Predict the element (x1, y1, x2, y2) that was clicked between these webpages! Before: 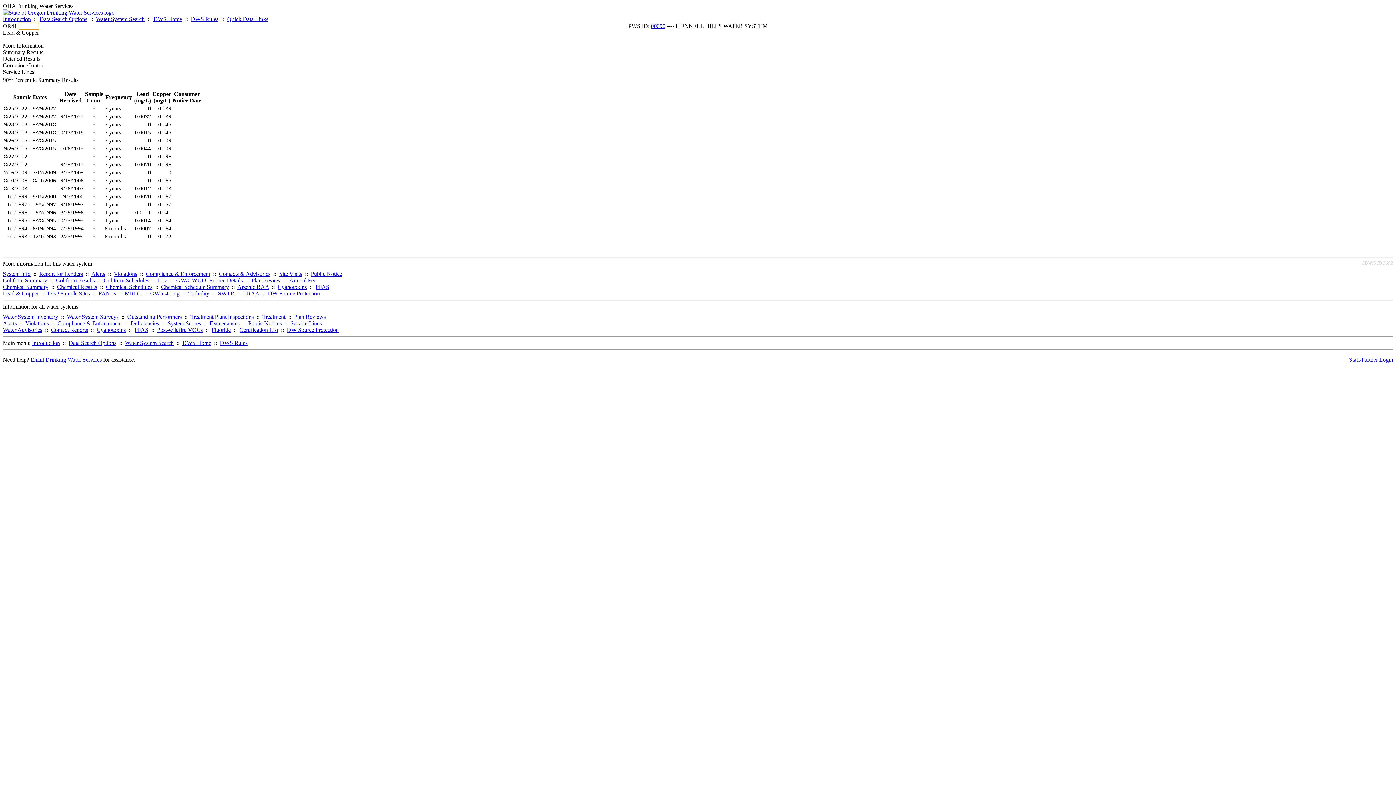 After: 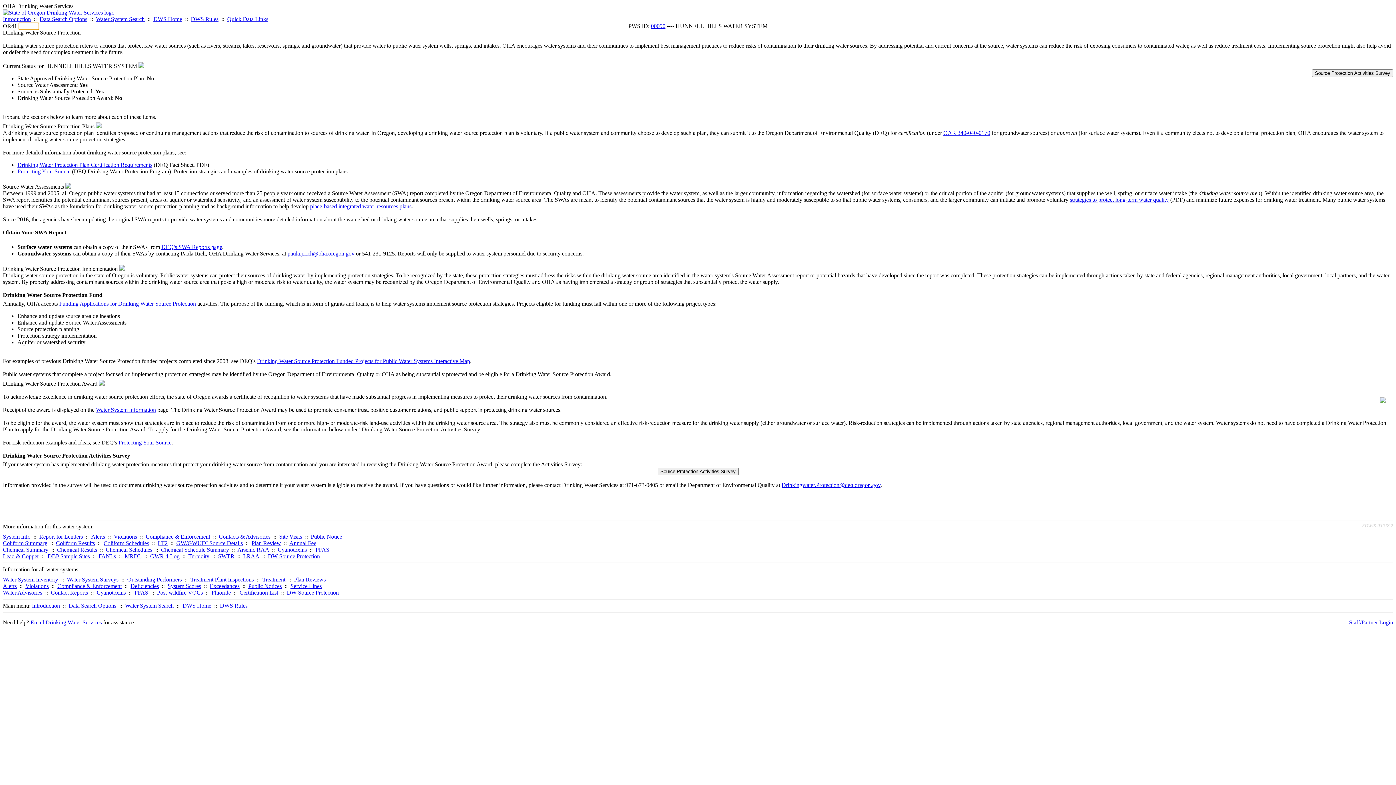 Action: label: DW Source Protection bbox: (268, 290, 320, 296)